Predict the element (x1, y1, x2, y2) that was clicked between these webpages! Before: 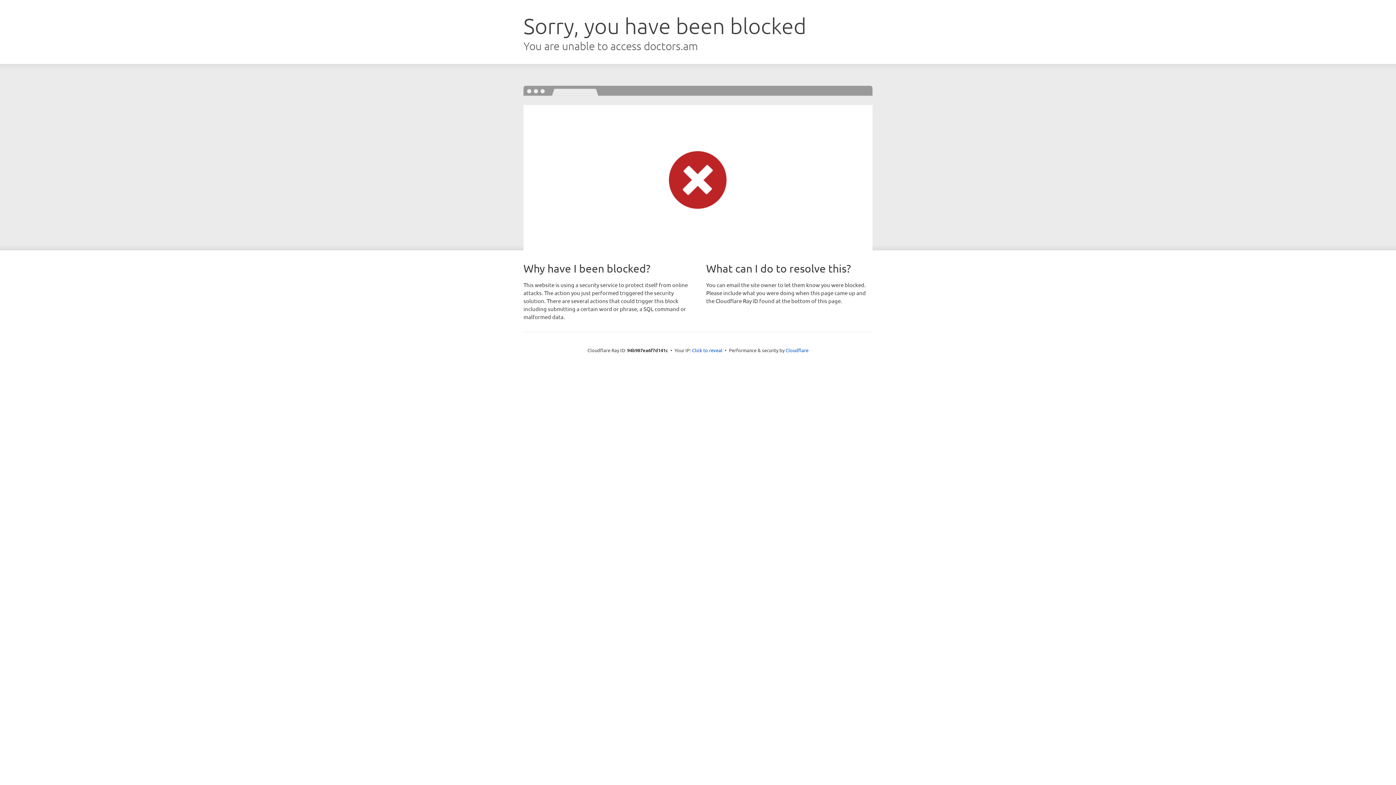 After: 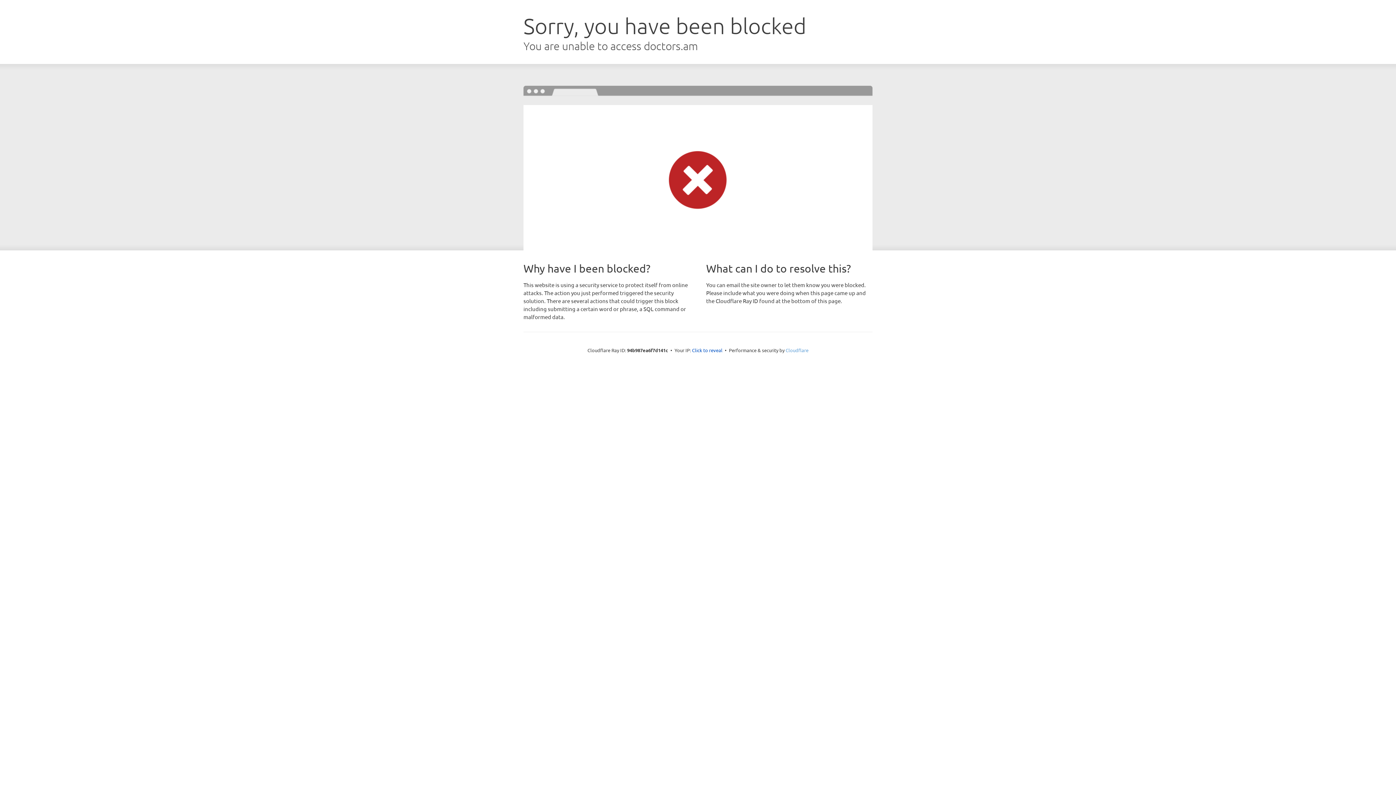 Action: label: Cloudflare bbox: (785, 347, 808, 353)